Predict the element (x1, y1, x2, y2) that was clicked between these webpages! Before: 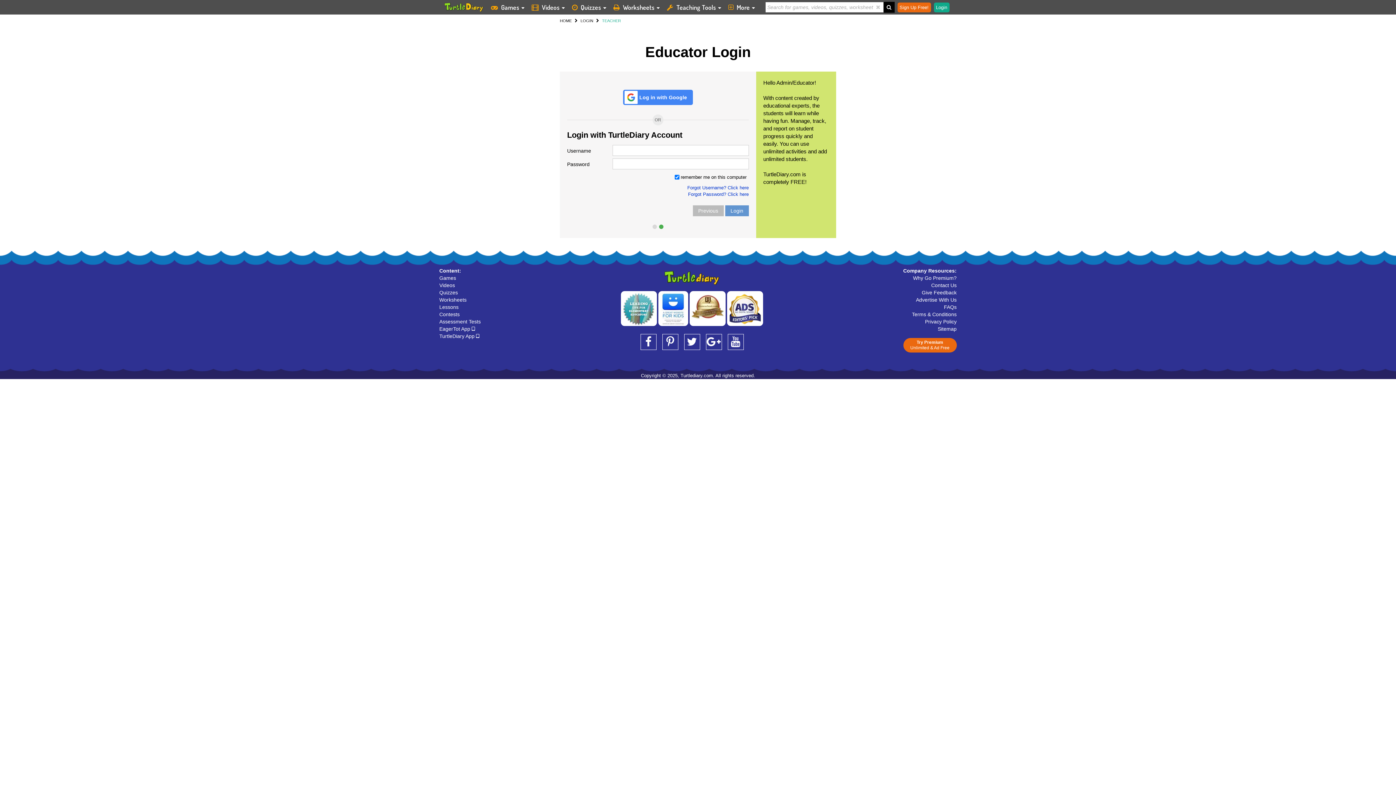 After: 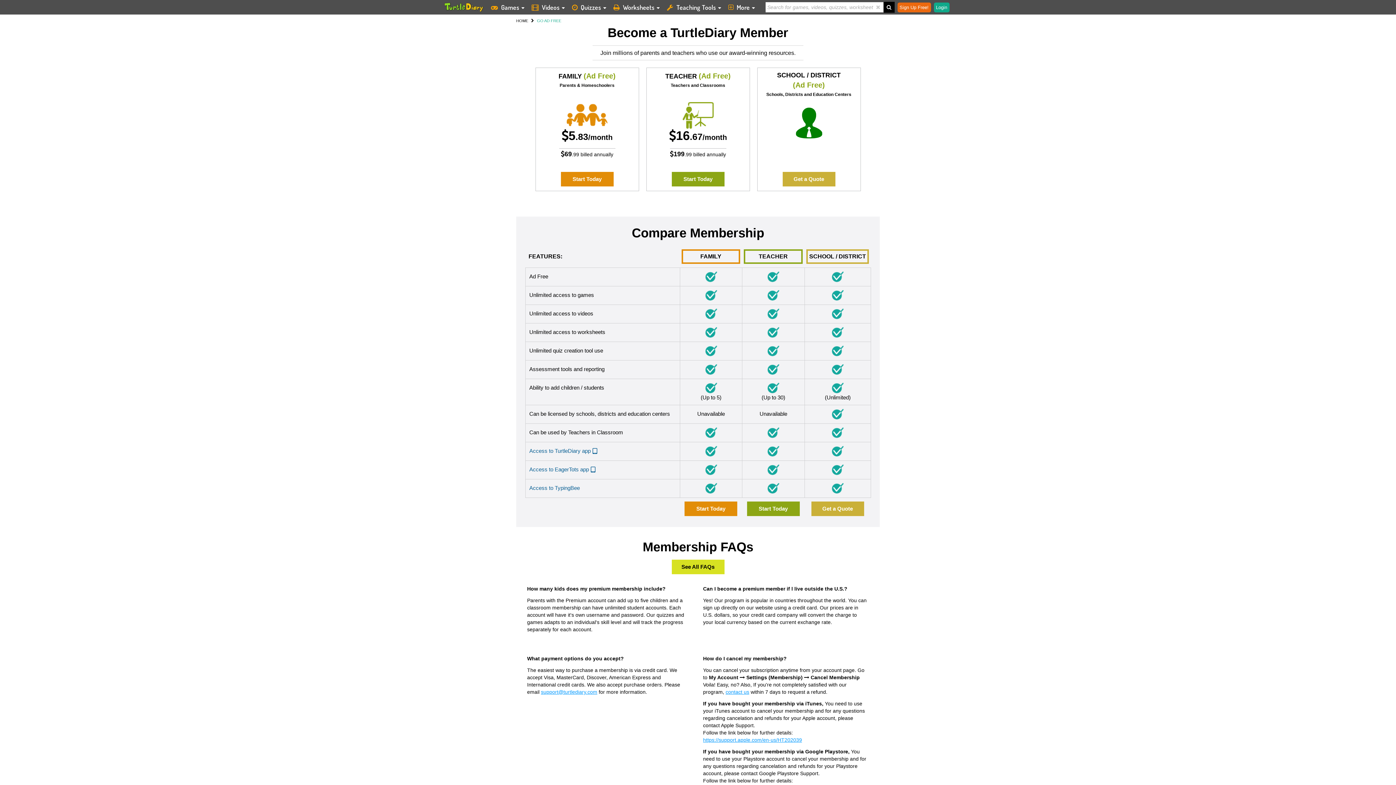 Action: label: Try Premium
Unlimited & Ad Free bbox: (903, 338, 956, 352)